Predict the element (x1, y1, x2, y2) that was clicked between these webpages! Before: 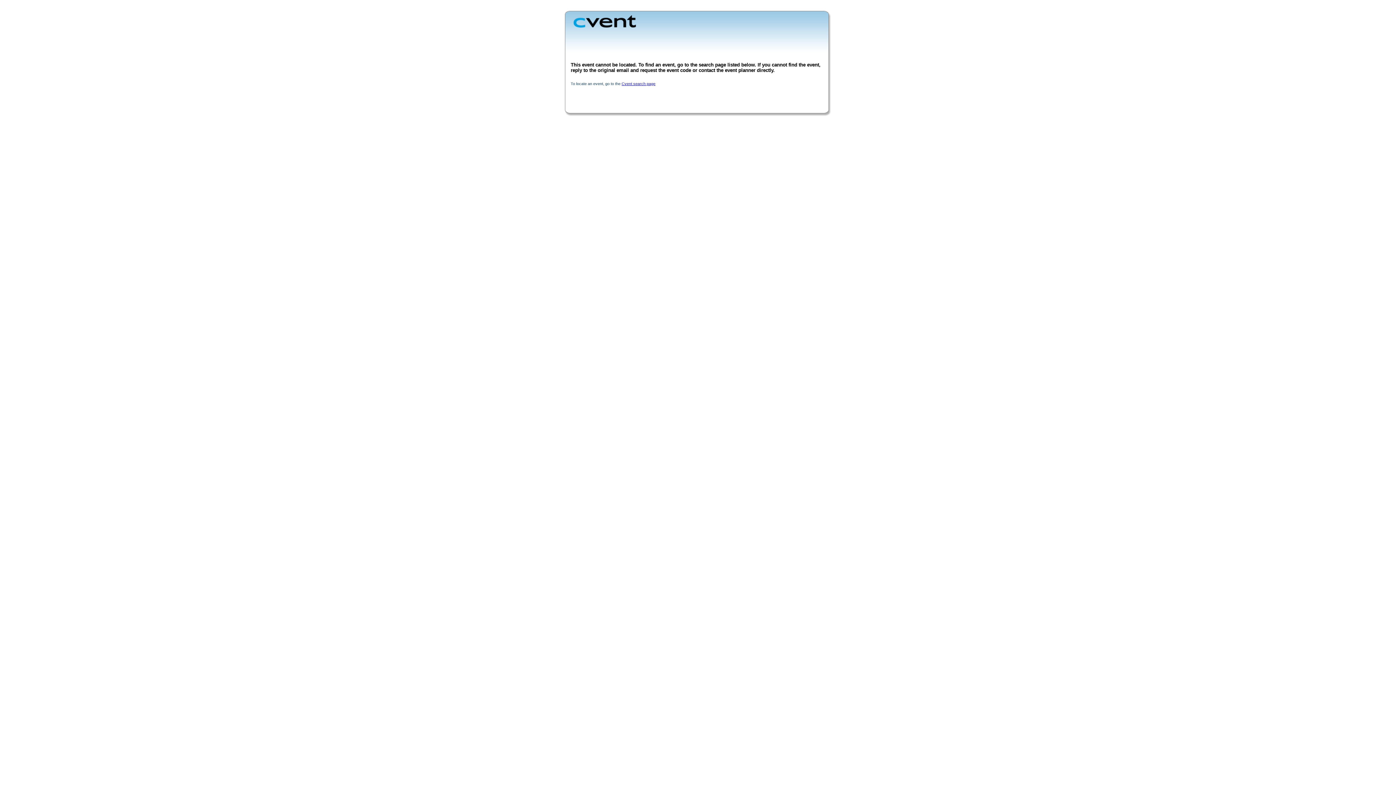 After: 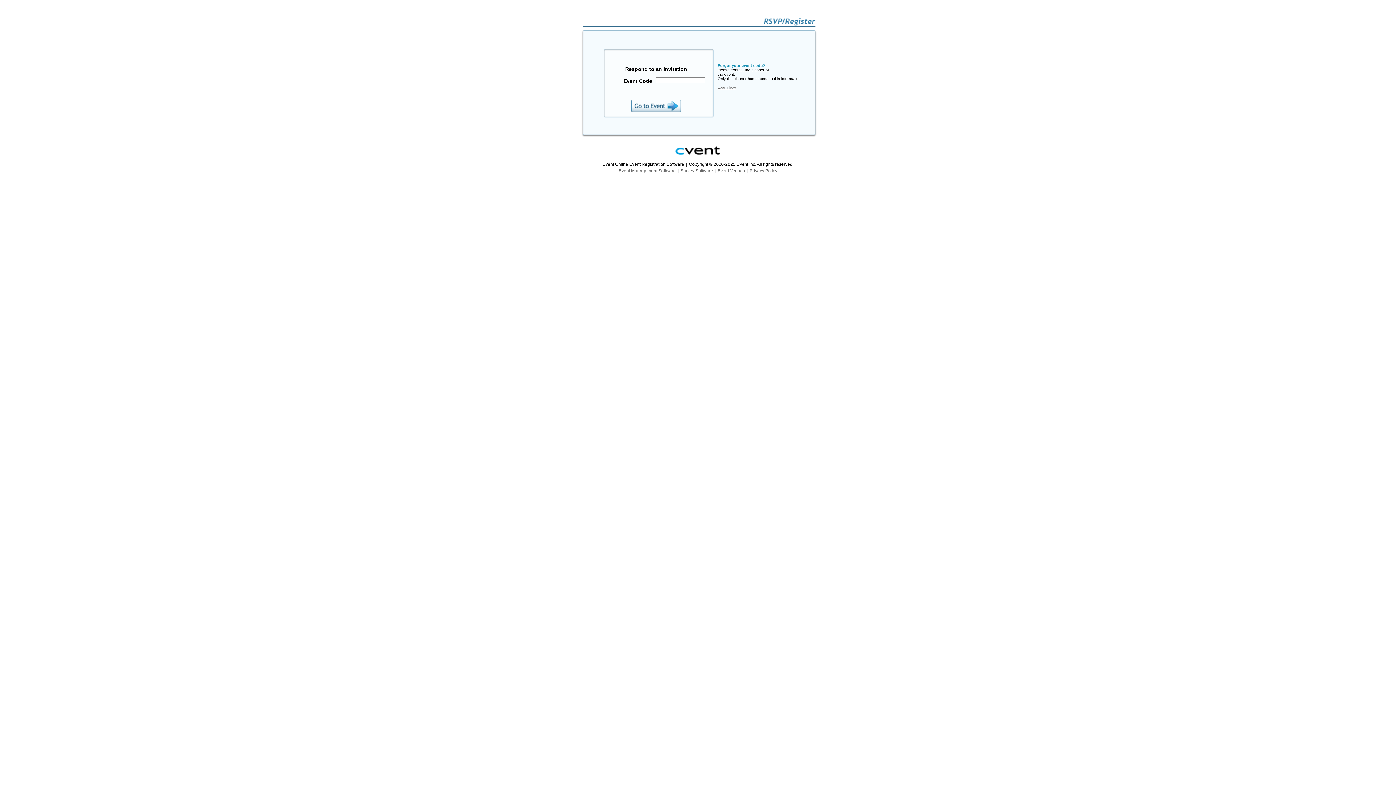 Action: label: Cvent search page bbox: (621, 81, 655, 85)